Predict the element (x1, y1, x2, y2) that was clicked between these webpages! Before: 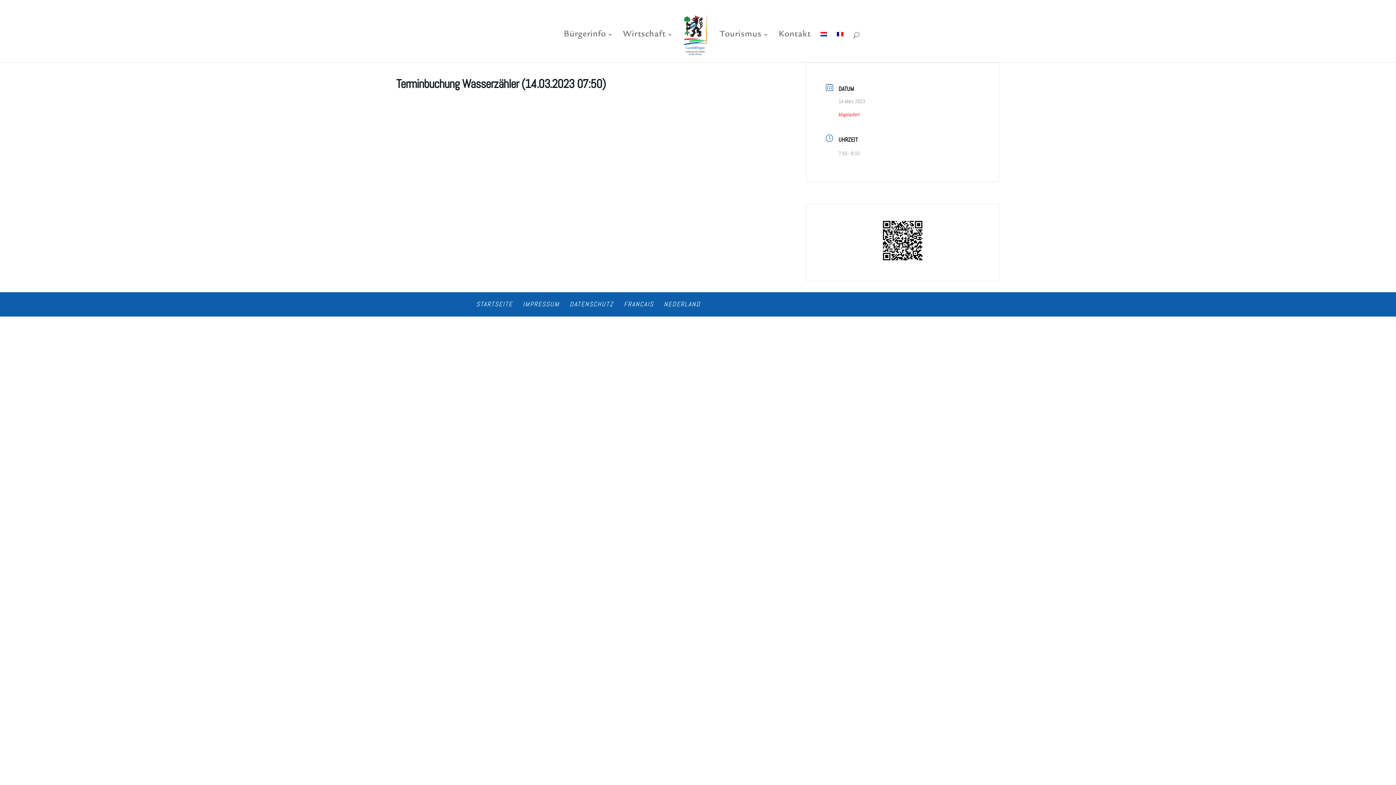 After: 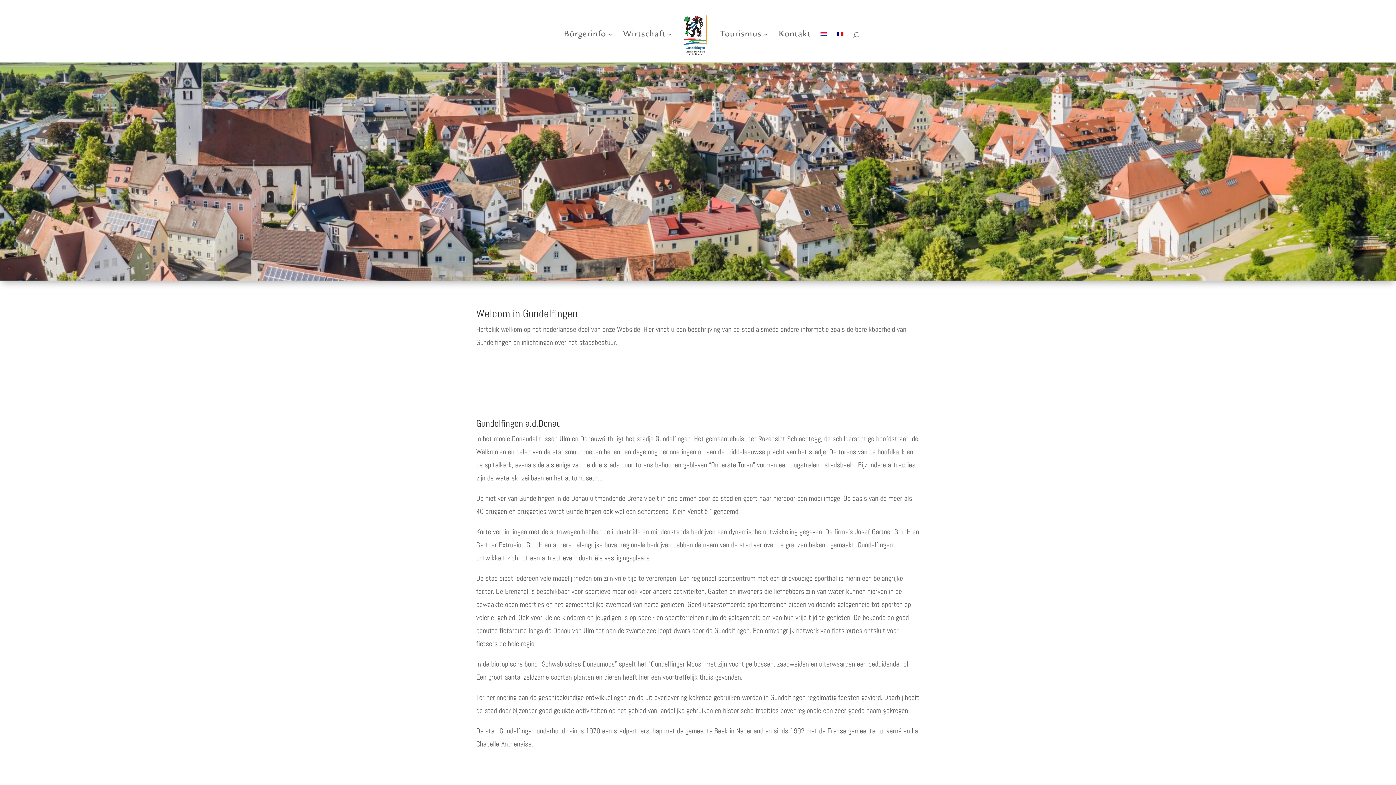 Action: bbox: (820, 32, 827, 62)